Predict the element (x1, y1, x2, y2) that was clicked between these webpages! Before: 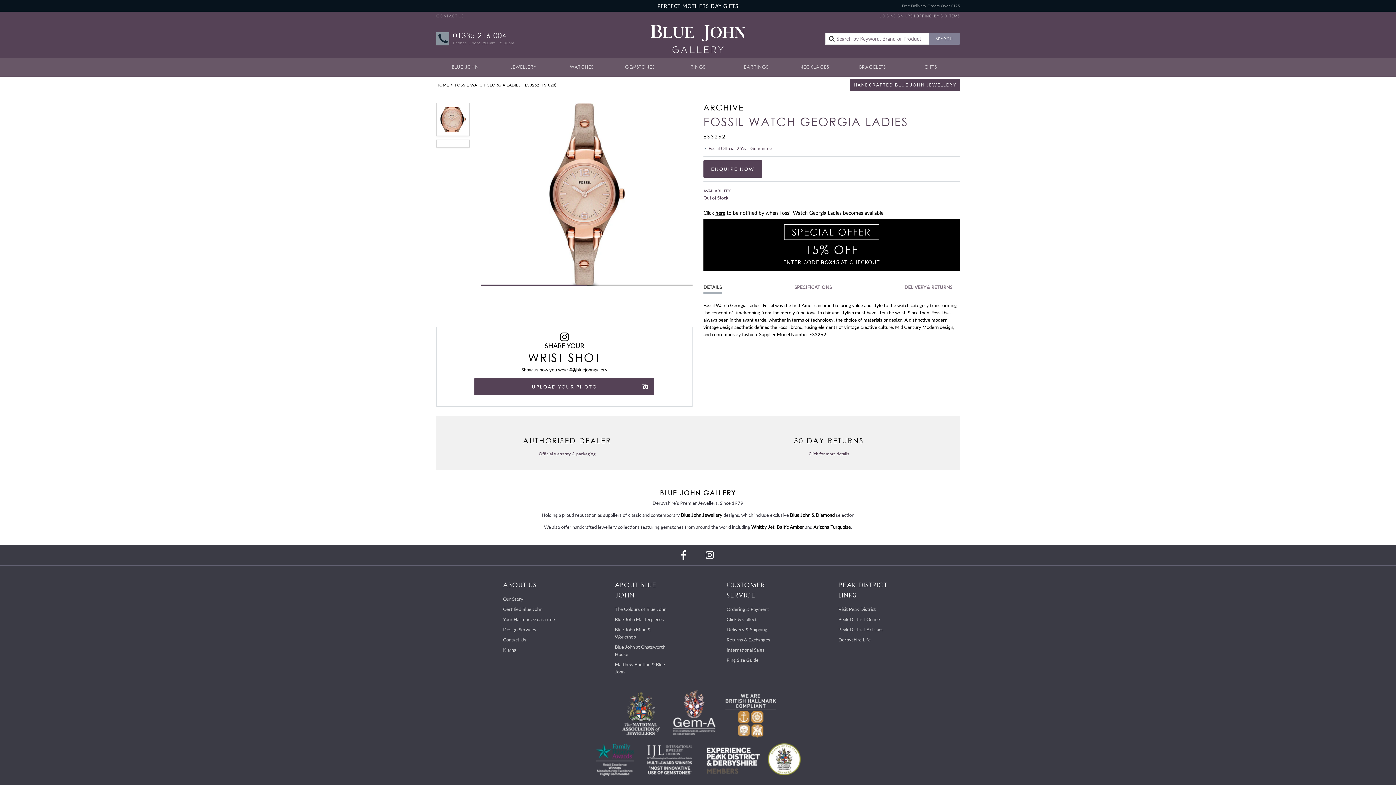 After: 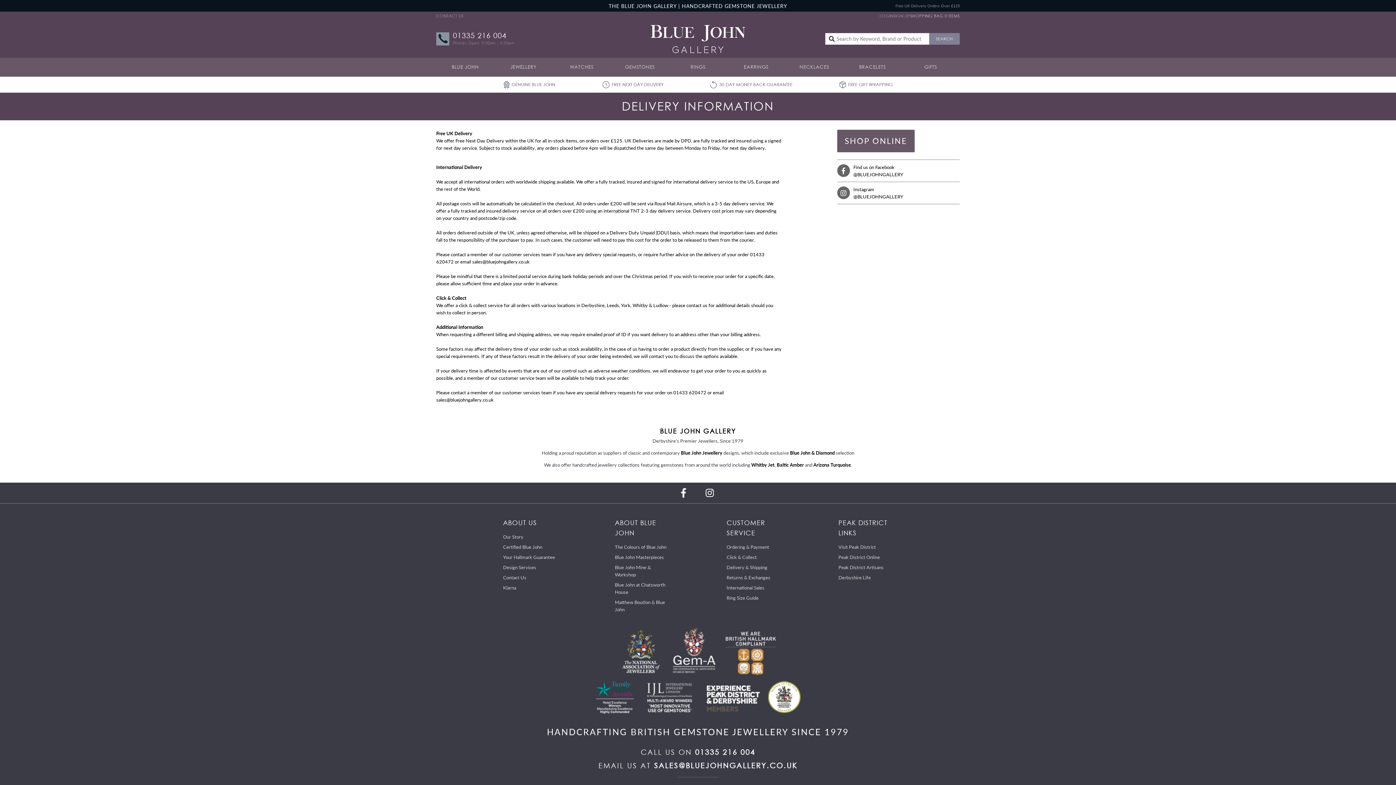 Action: label: Delivery & Shipping bbox: (726, 624, 781, 634)